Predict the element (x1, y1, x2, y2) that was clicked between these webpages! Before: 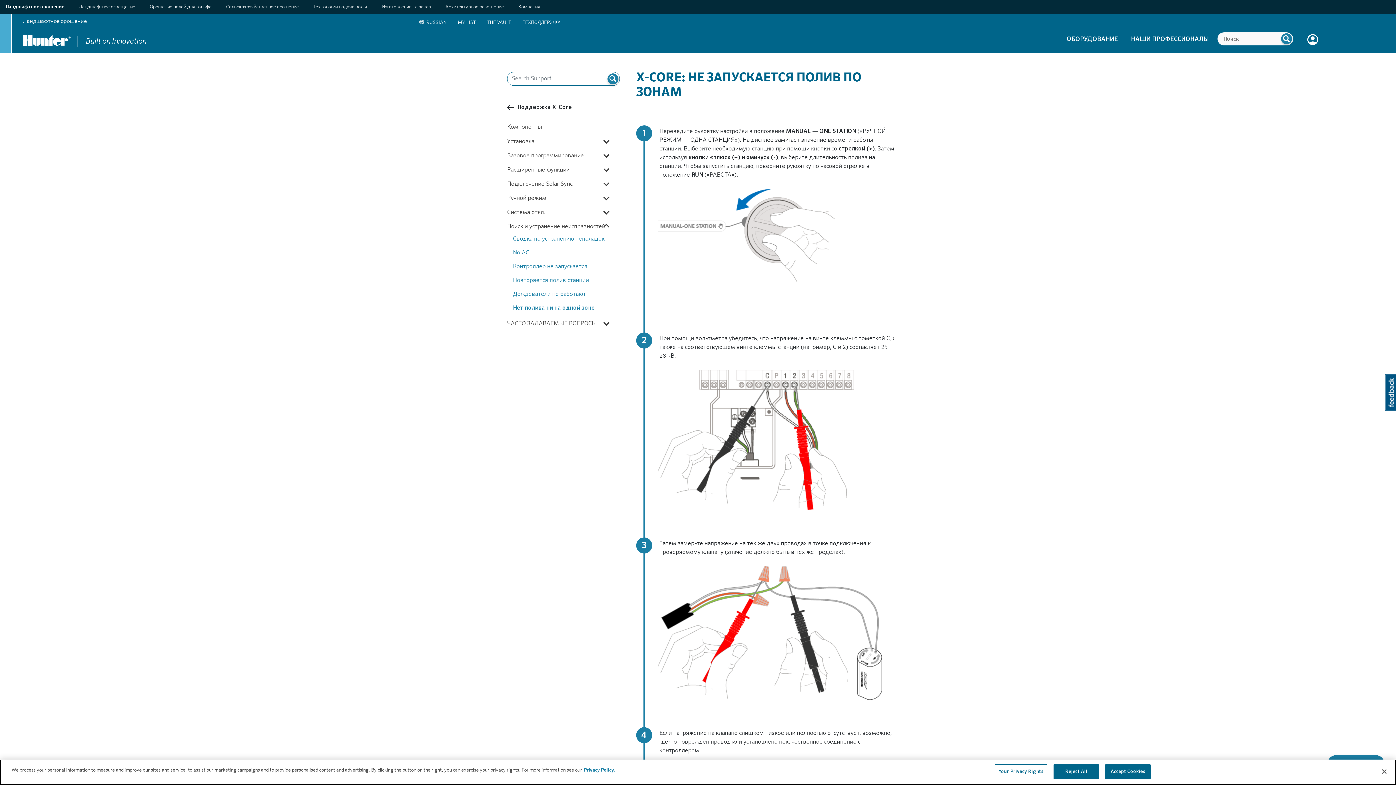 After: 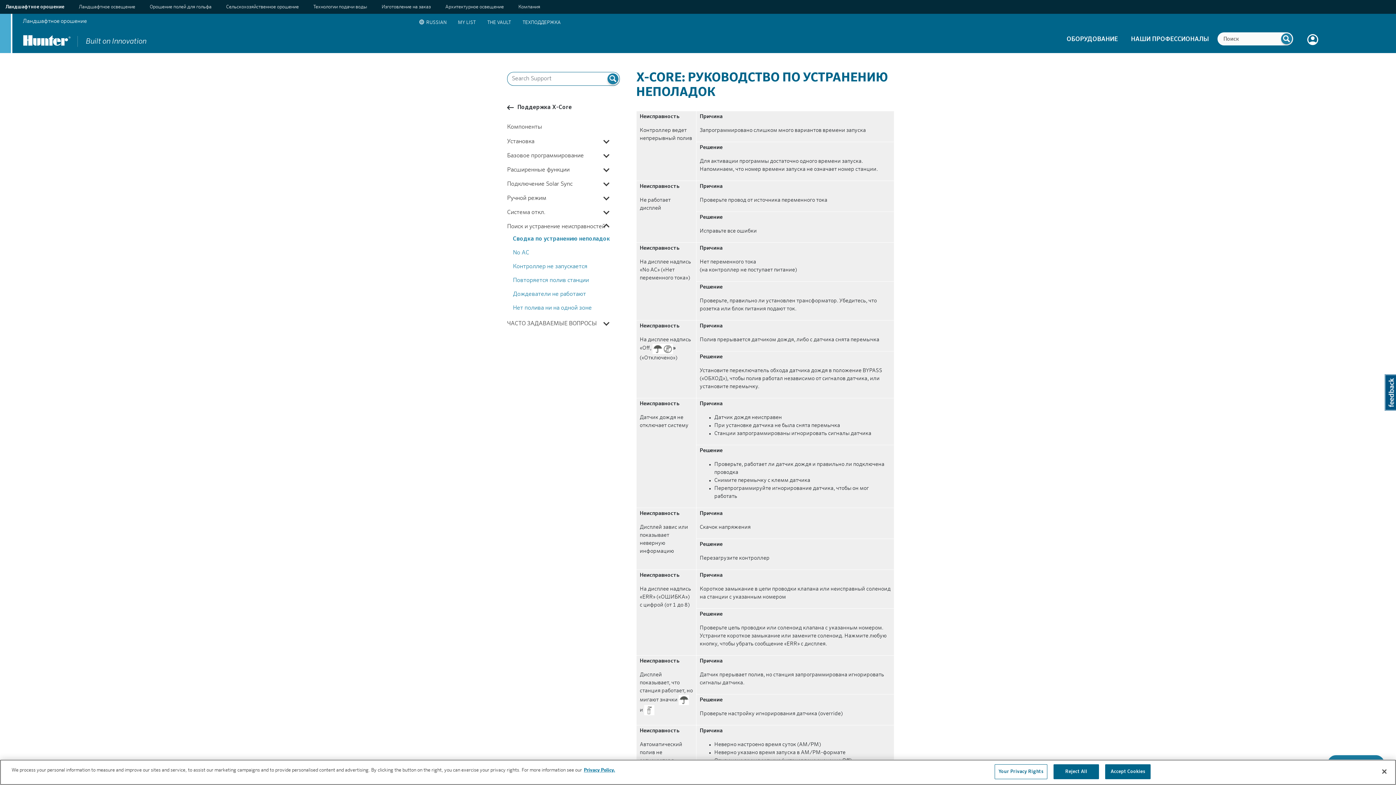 Action: bbox: (507, 232, 620, 246) label: Сводка по устранению неполадок